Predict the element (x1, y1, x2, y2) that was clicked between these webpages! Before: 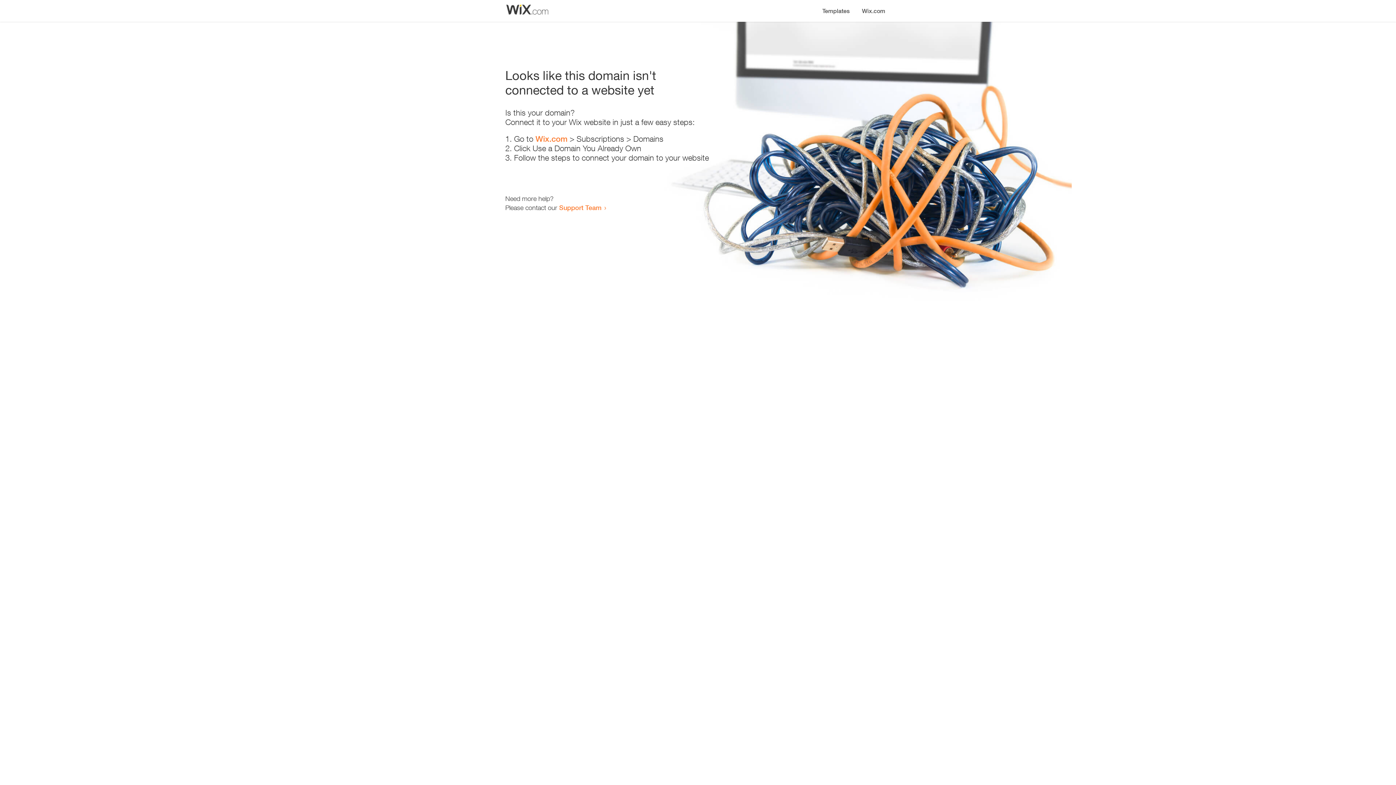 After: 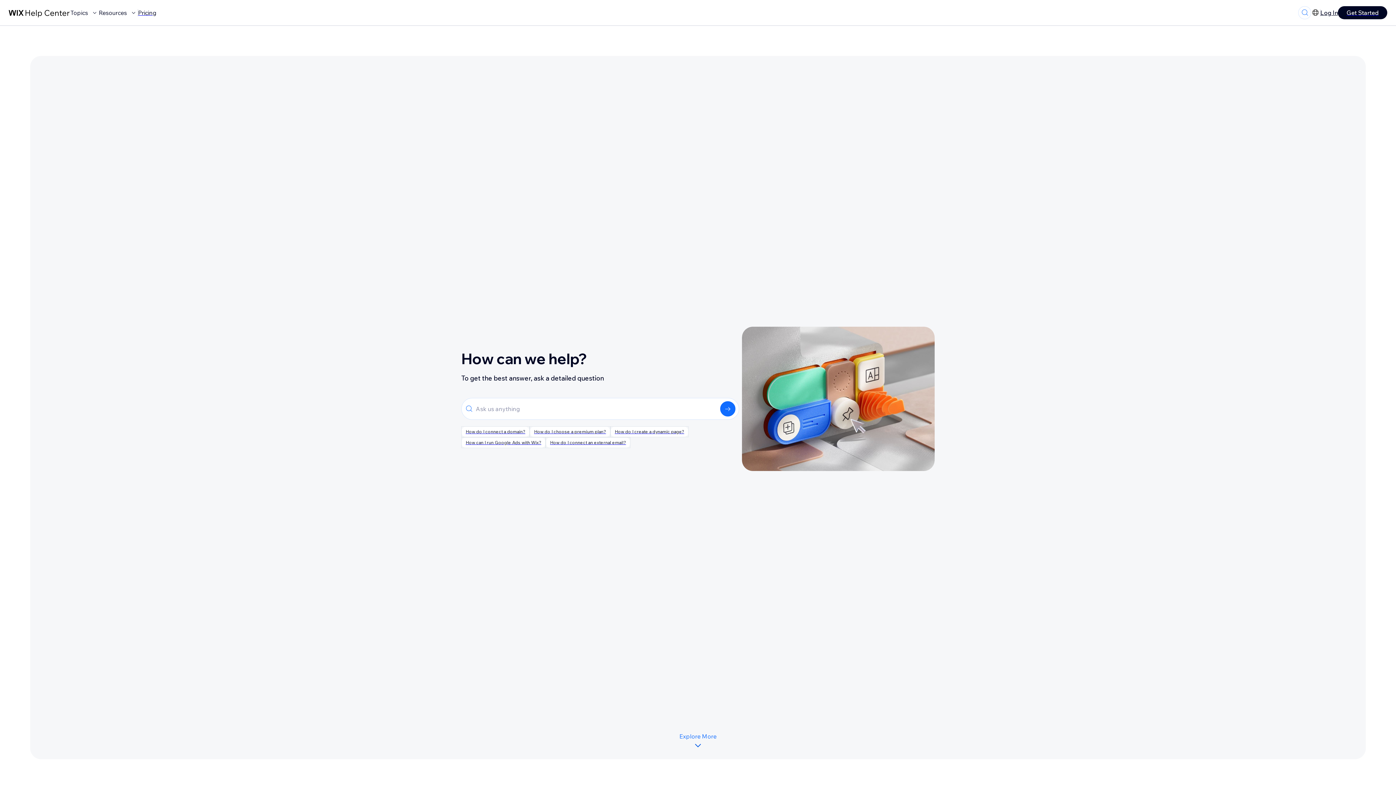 Action: bbox: (559, 203, 601, 211) label: Support Team